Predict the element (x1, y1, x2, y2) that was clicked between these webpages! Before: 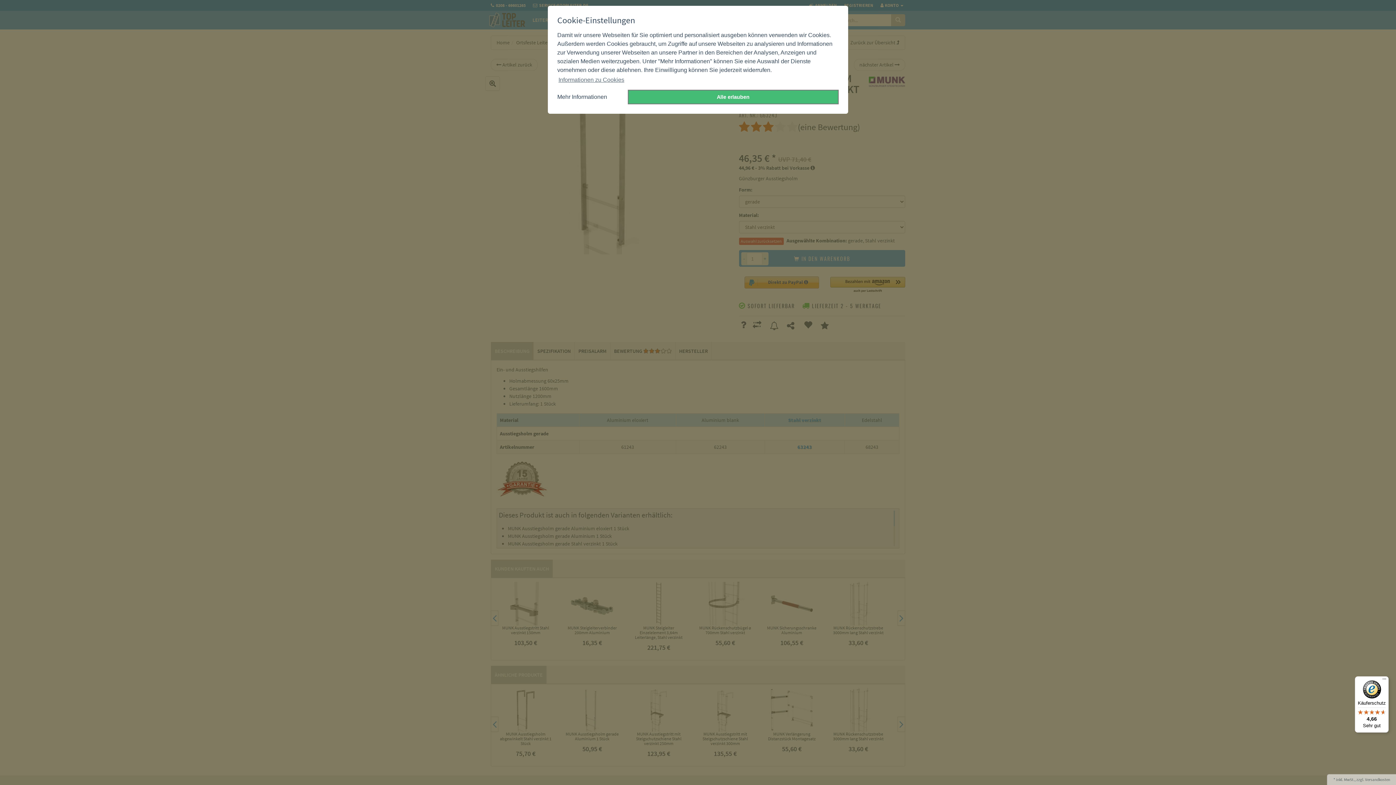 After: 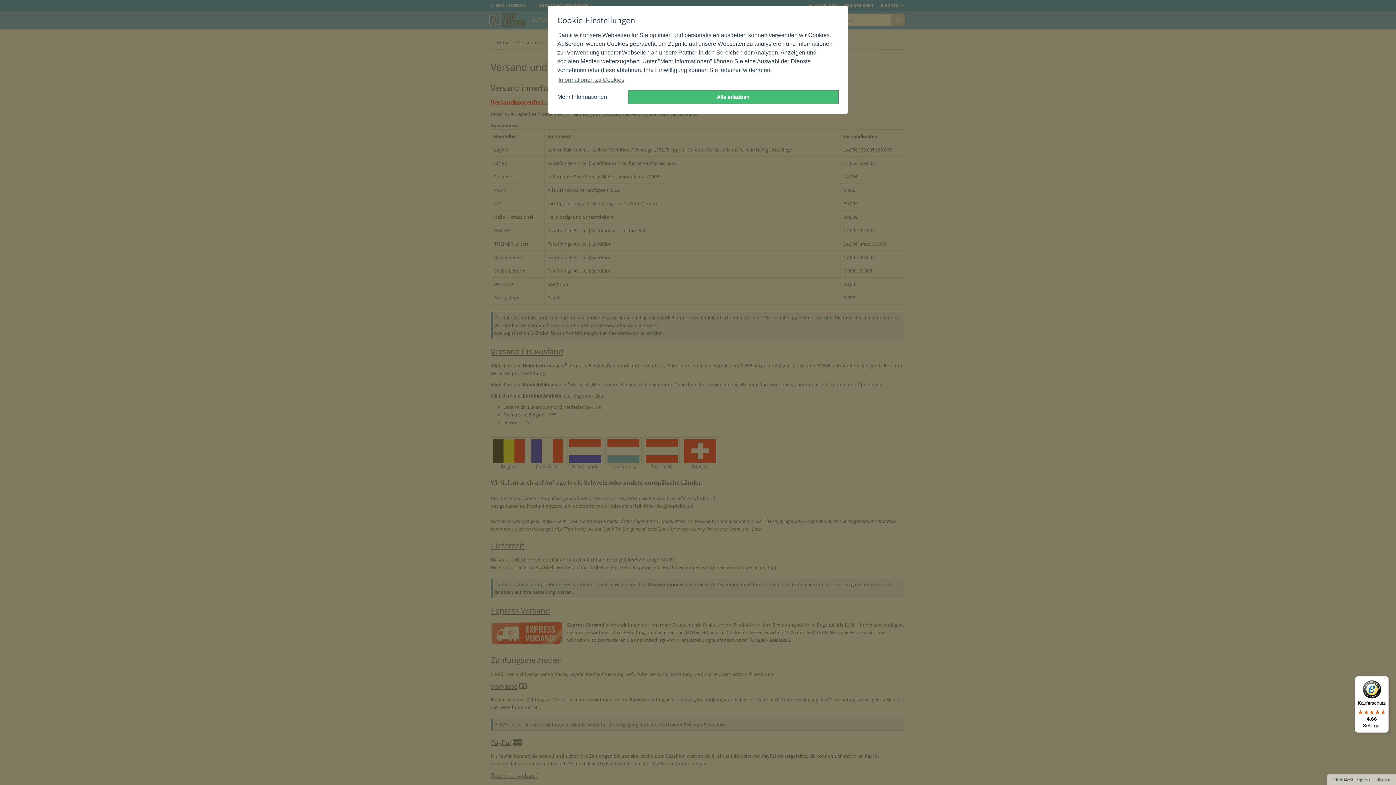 Action: bbox: (1365, 777, 1390, 782) label: Versandkosten